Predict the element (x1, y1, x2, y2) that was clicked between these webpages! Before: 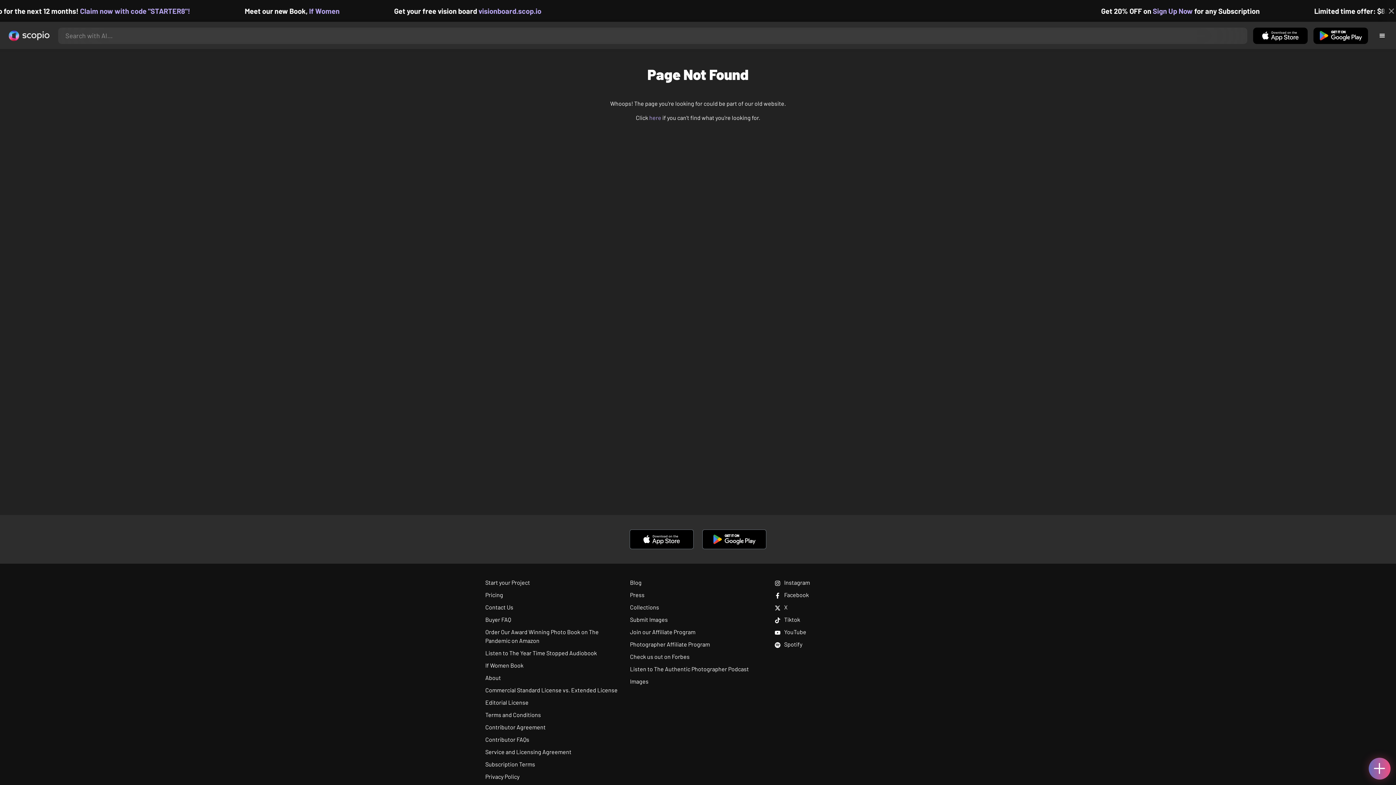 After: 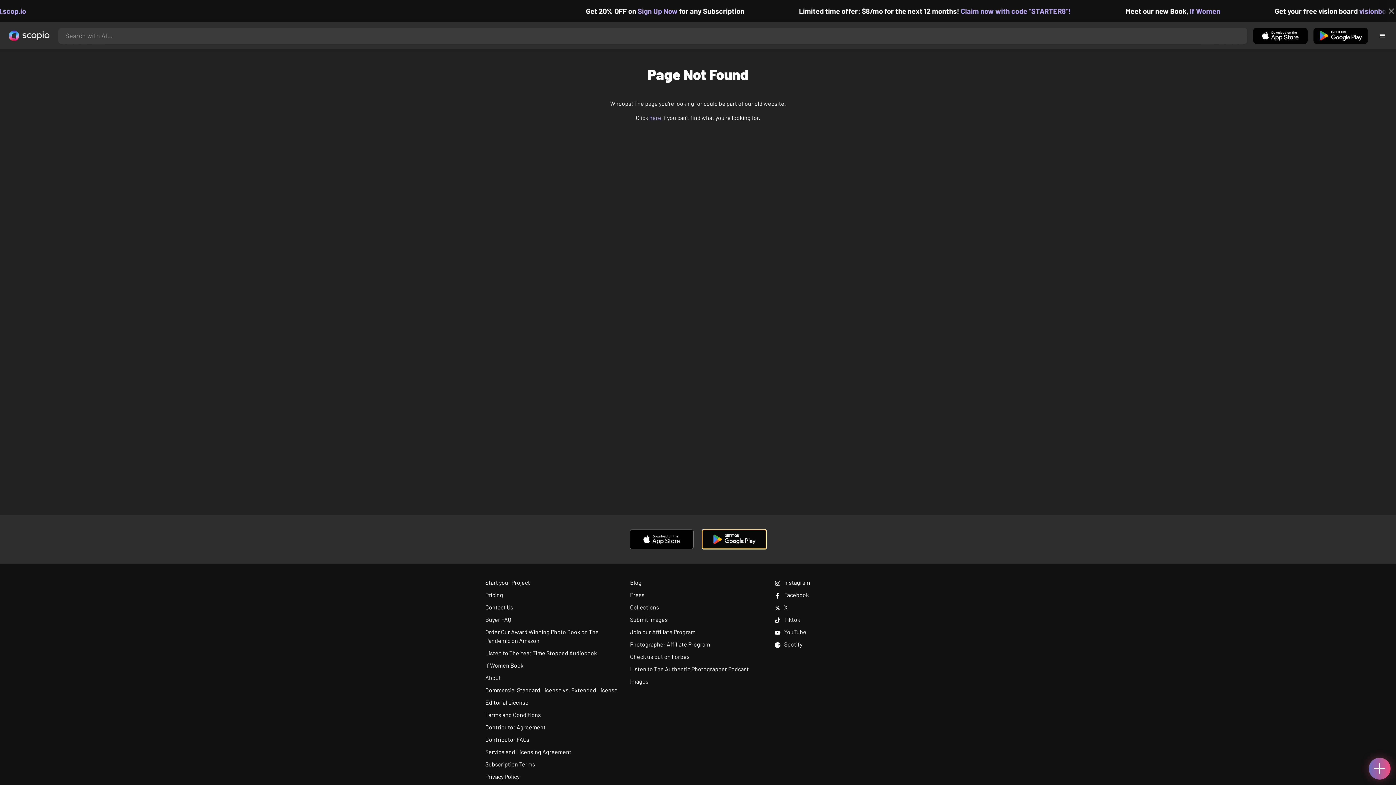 Action: bbox: (702, 535, 766, 542)